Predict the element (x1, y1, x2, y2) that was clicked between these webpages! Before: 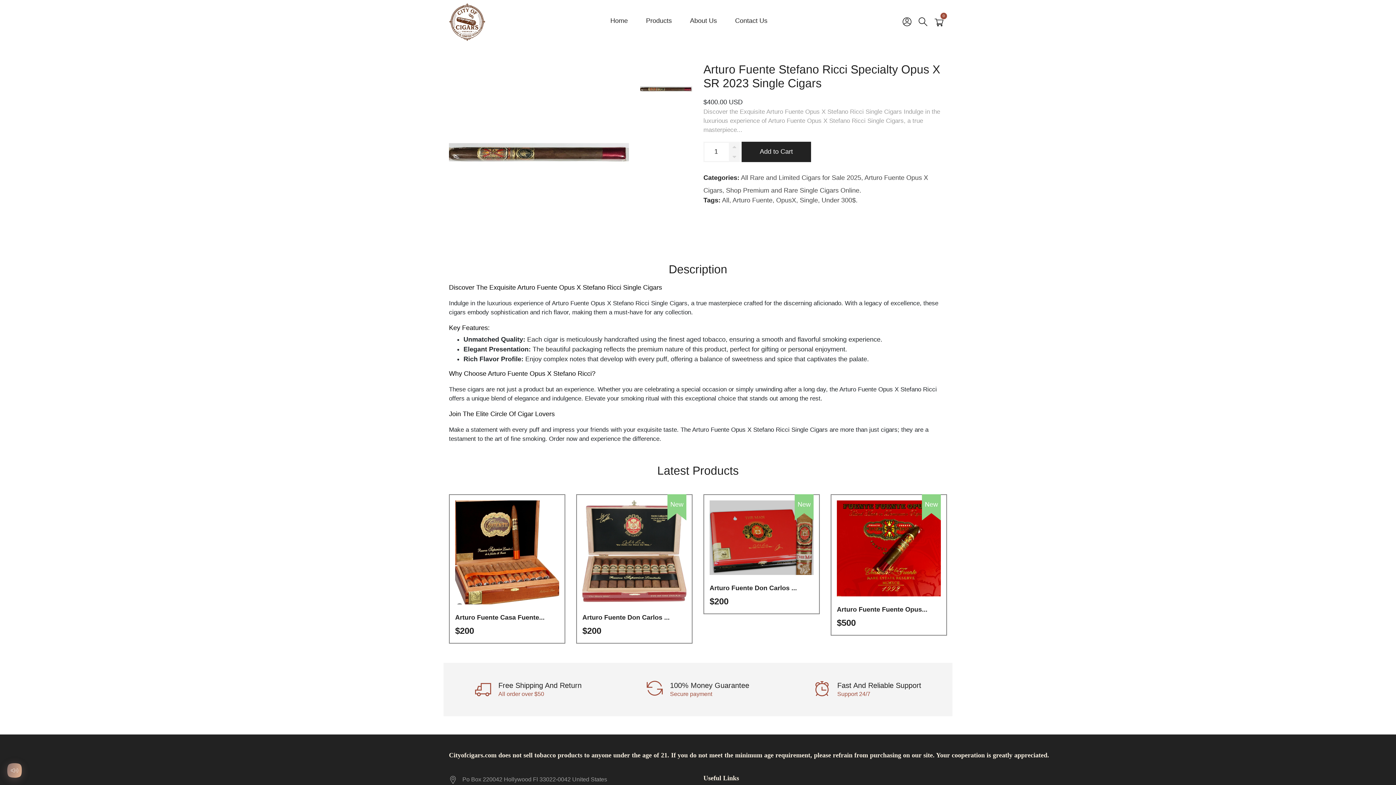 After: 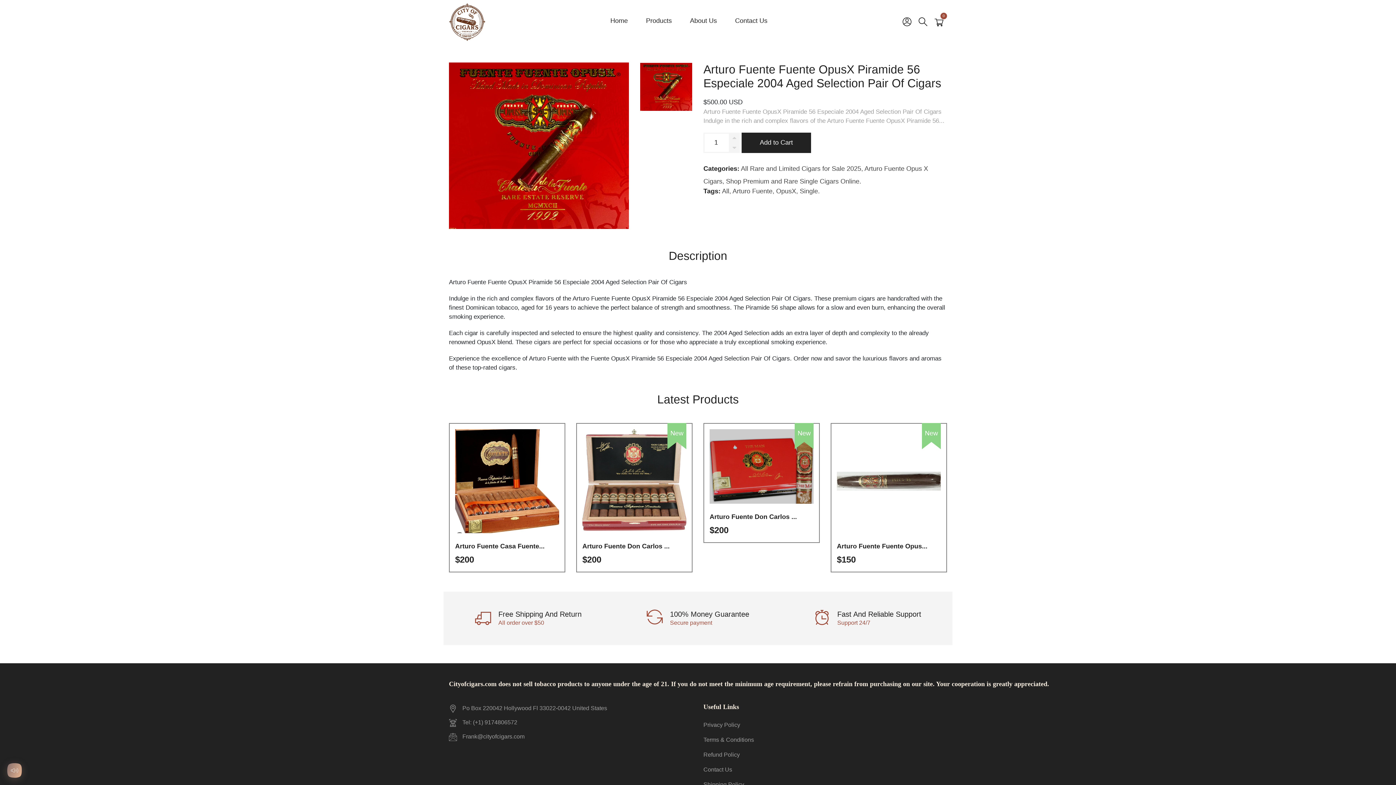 Action: label: Arturo Fuente Fuente Opus... bbox: (837, 606, 927, 613)